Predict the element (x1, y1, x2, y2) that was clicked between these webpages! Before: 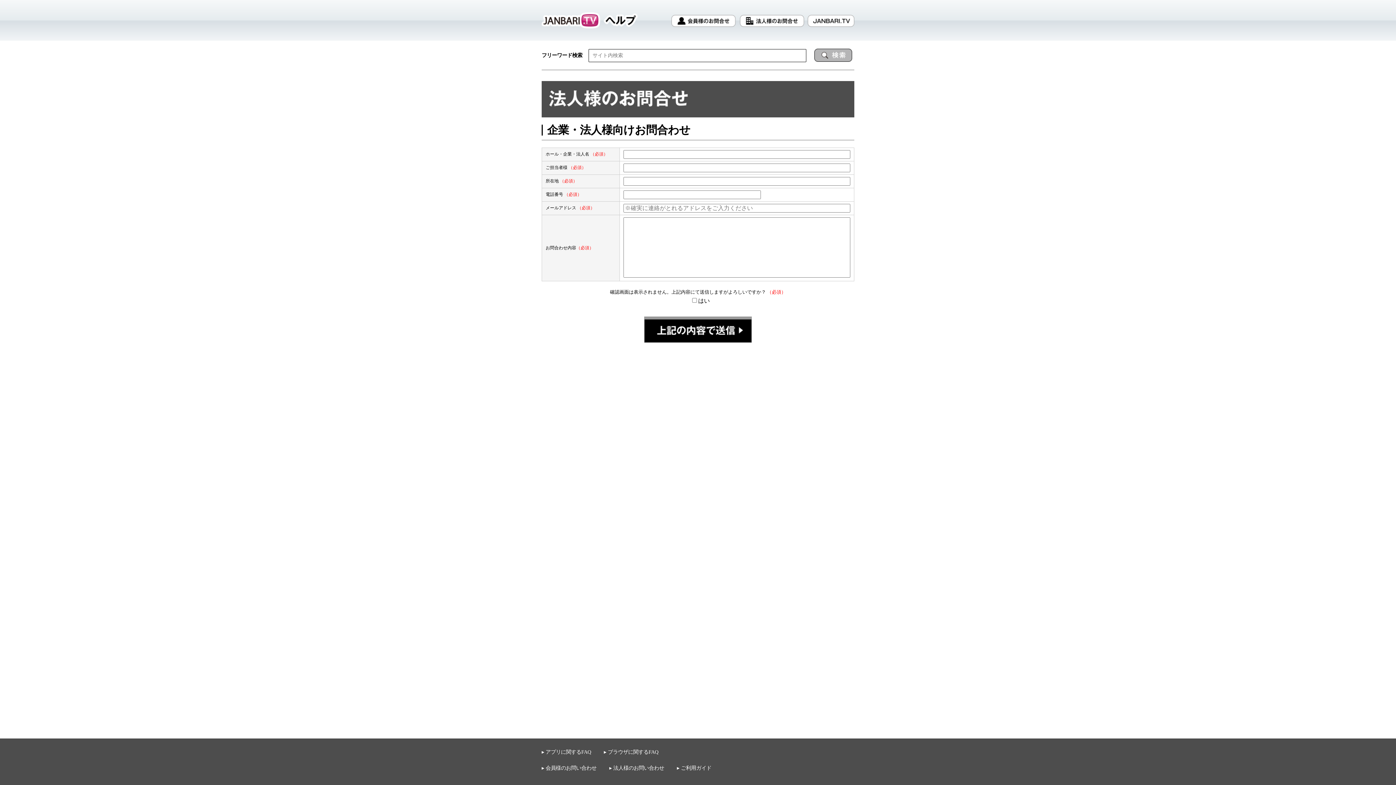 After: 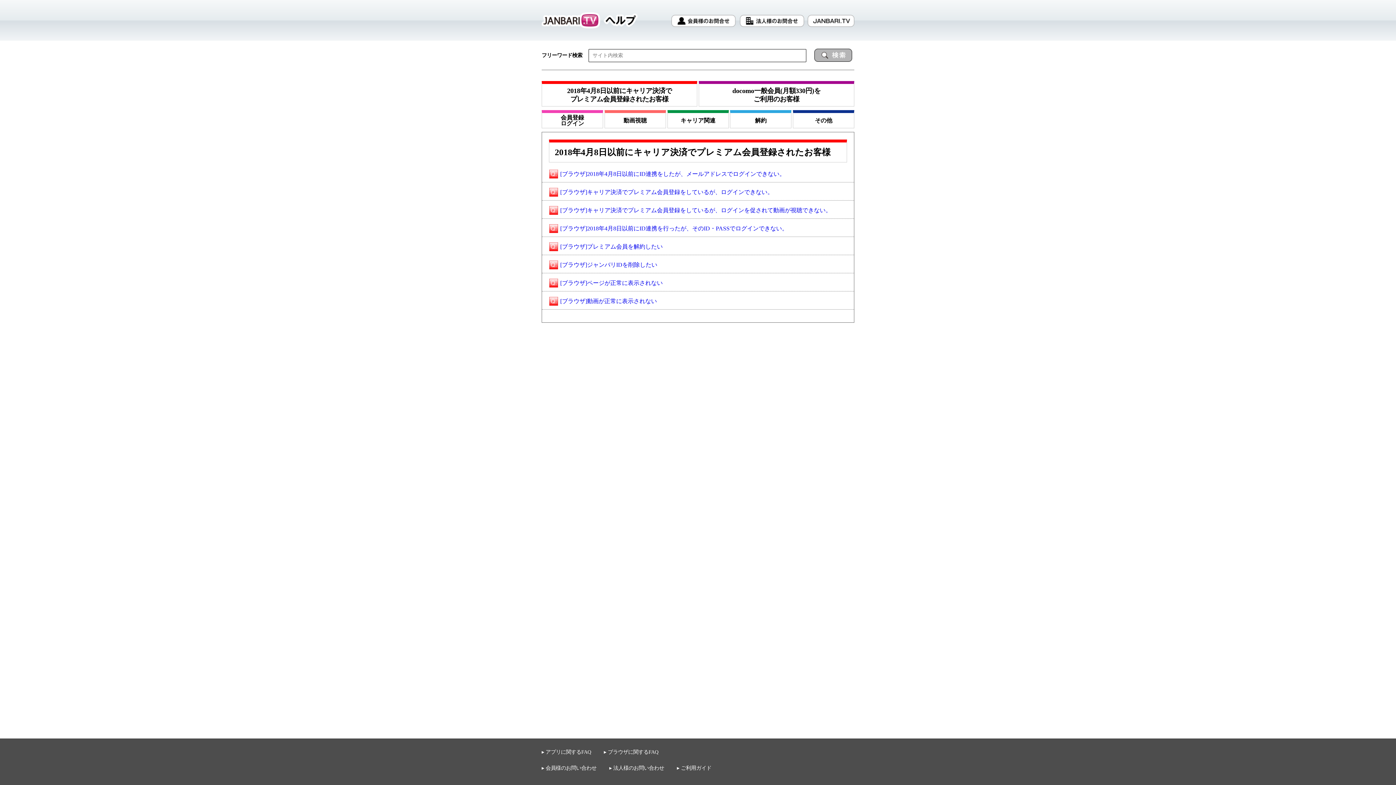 Action: label: ▸ ブラウザに関するFAQ bbox: (604, 749, 658, 758)